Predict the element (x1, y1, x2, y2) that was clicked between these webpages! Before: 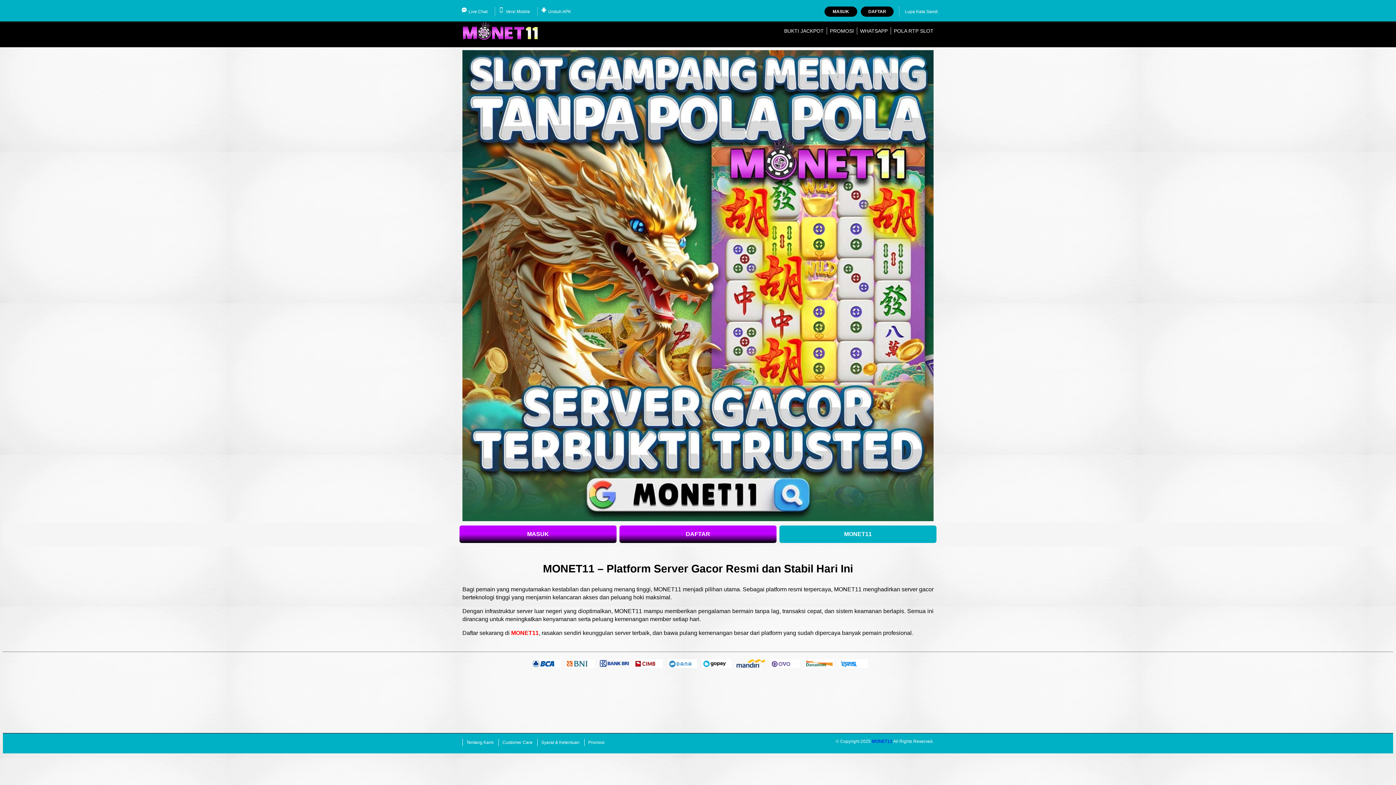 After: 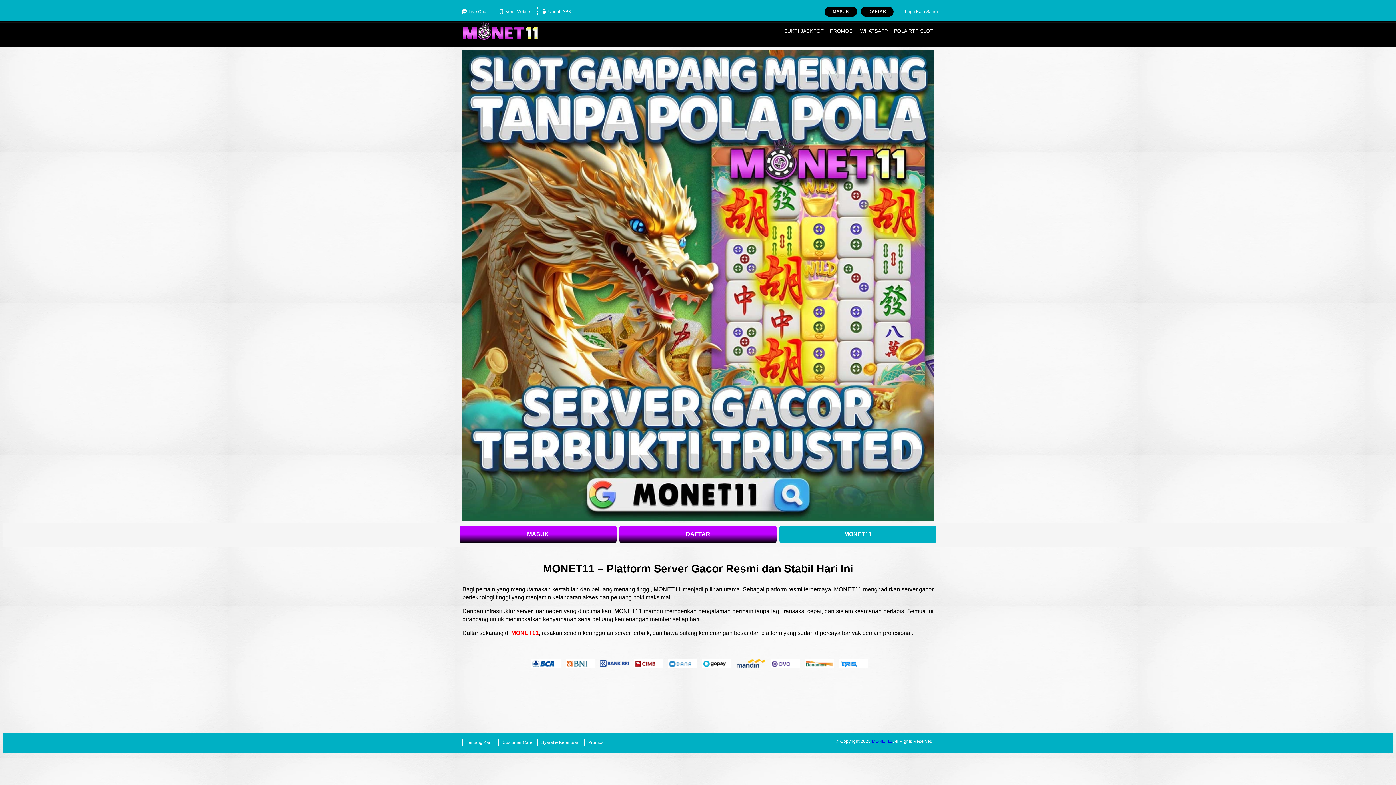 Action: label: WHATSAPP bbox: (860, 28, 888, 33)